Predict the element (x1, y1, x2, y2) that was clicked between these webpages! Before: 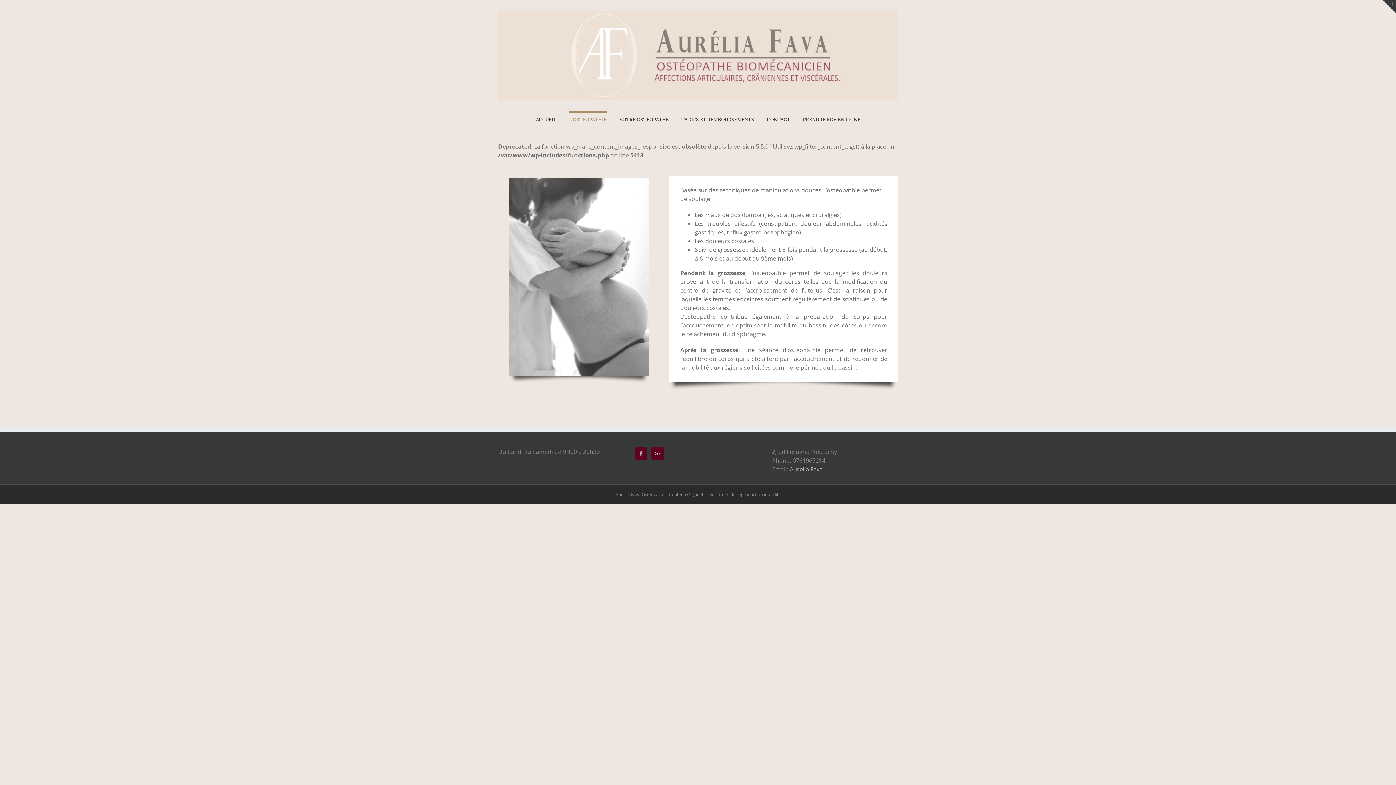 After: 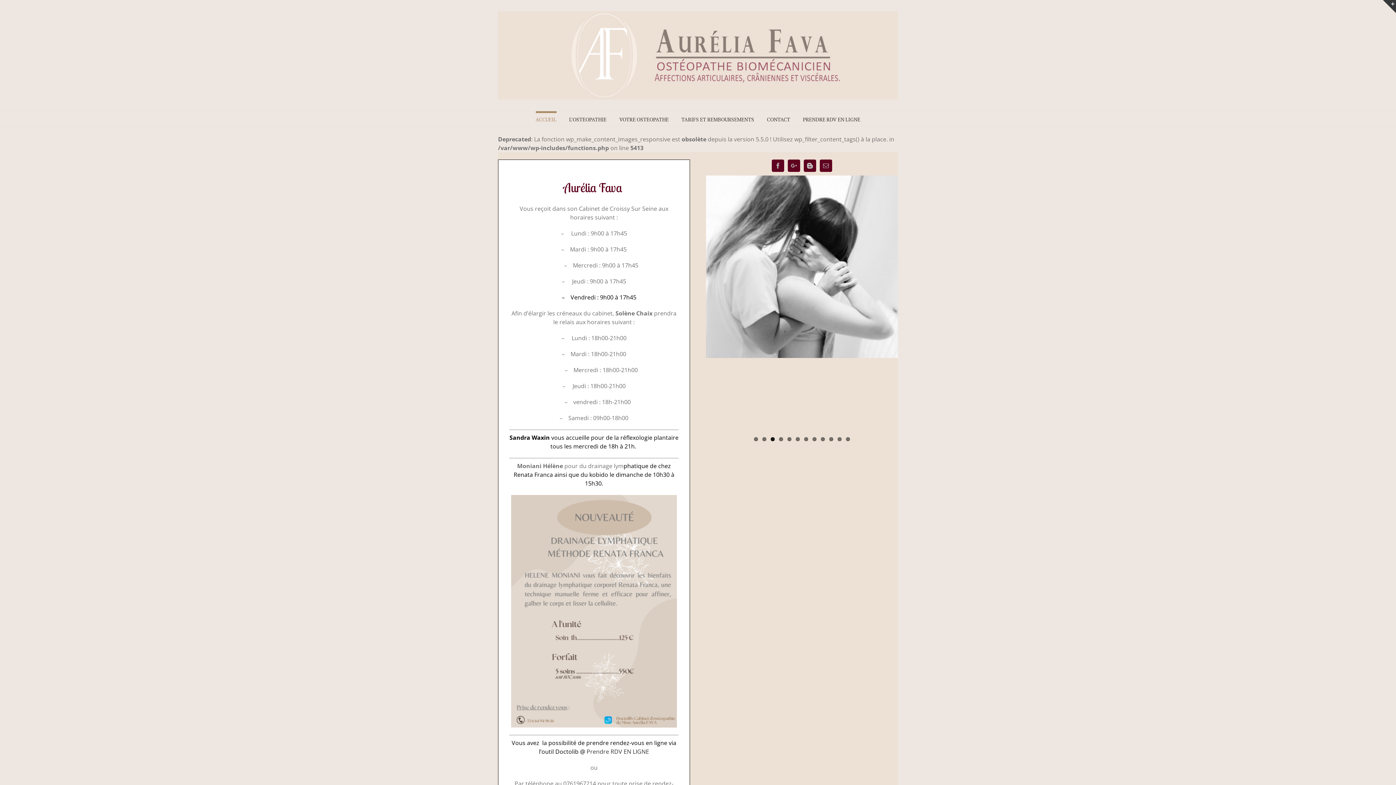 Action: label: ACCUEIL bbox: (535, 111, 556, 125)